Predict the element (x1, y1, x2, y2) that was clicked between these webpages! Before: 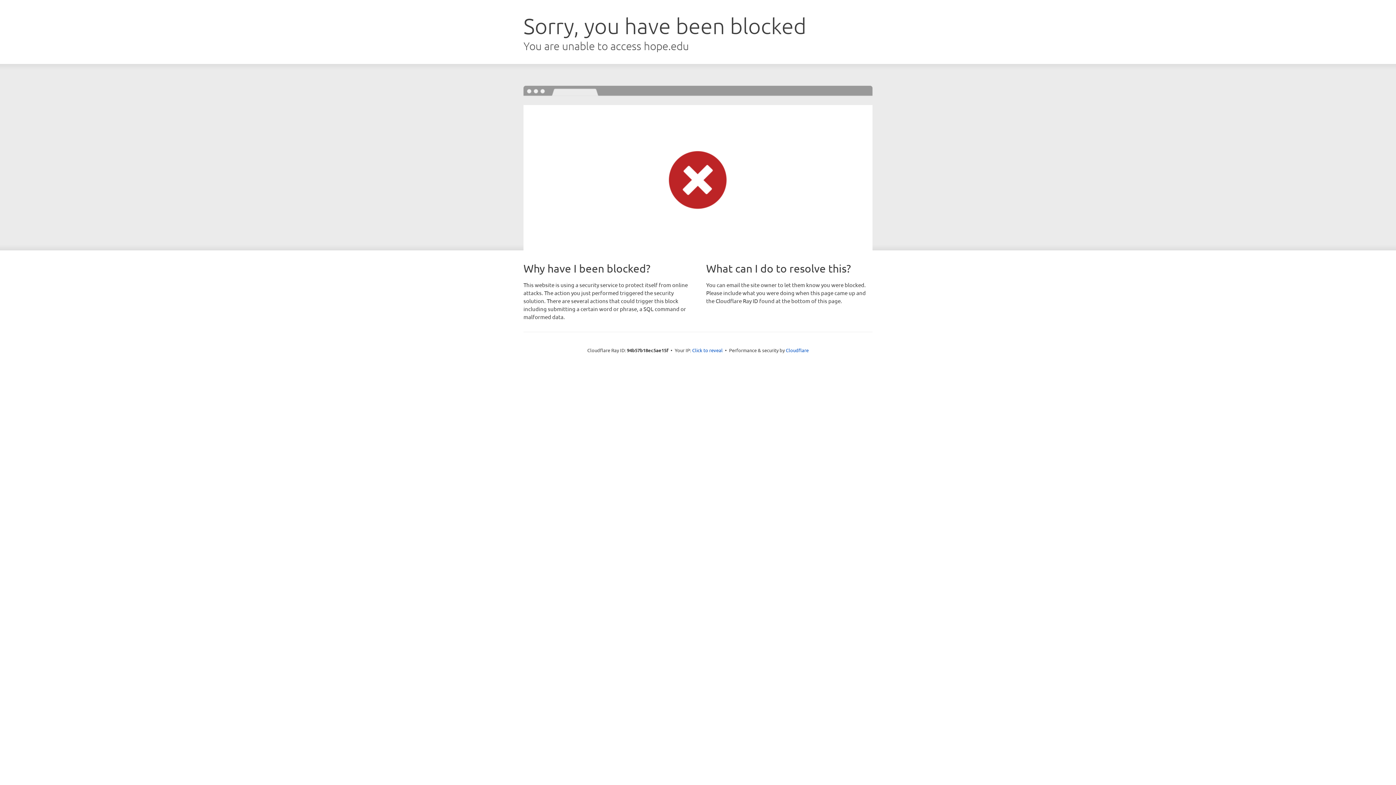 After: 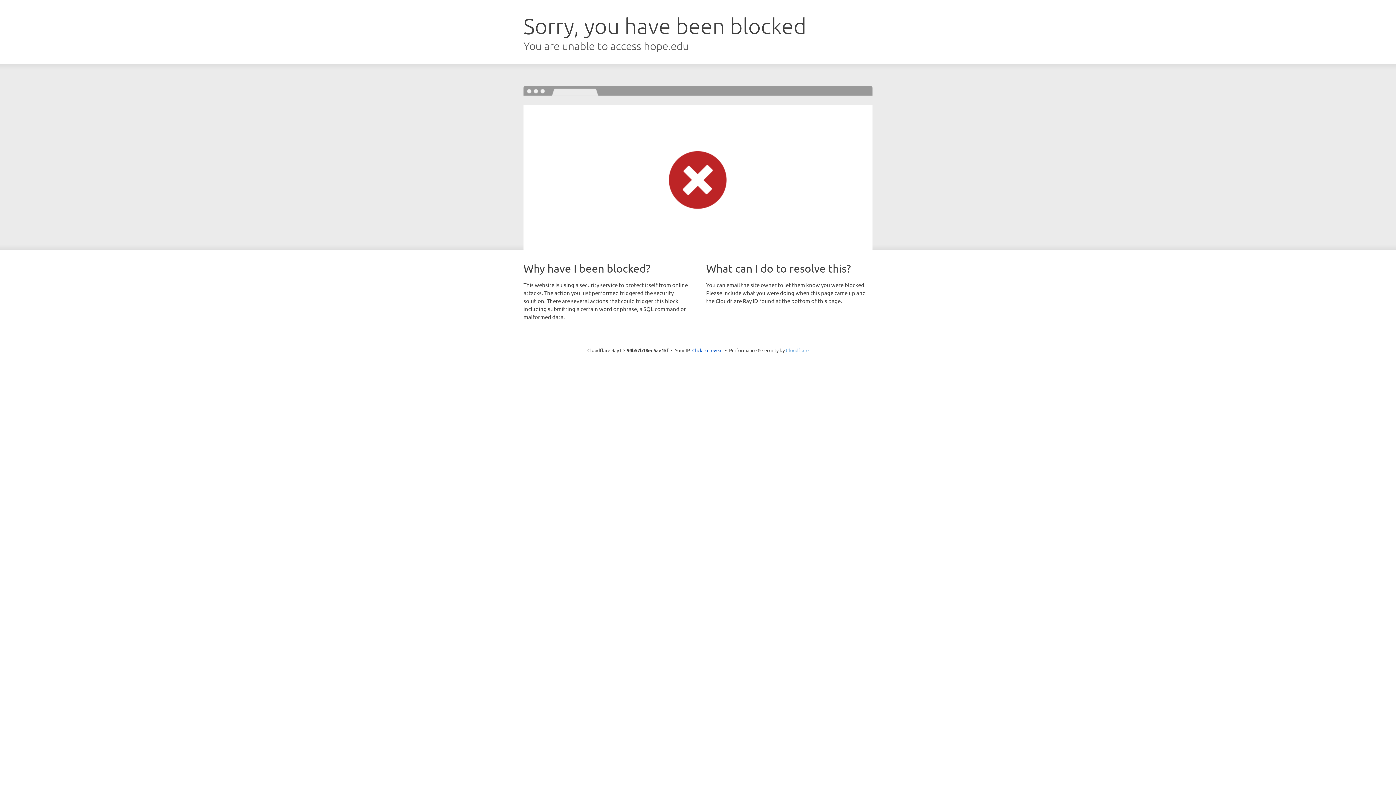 Action: label: Cloudflare bbox: (786, 347, 808, 353)